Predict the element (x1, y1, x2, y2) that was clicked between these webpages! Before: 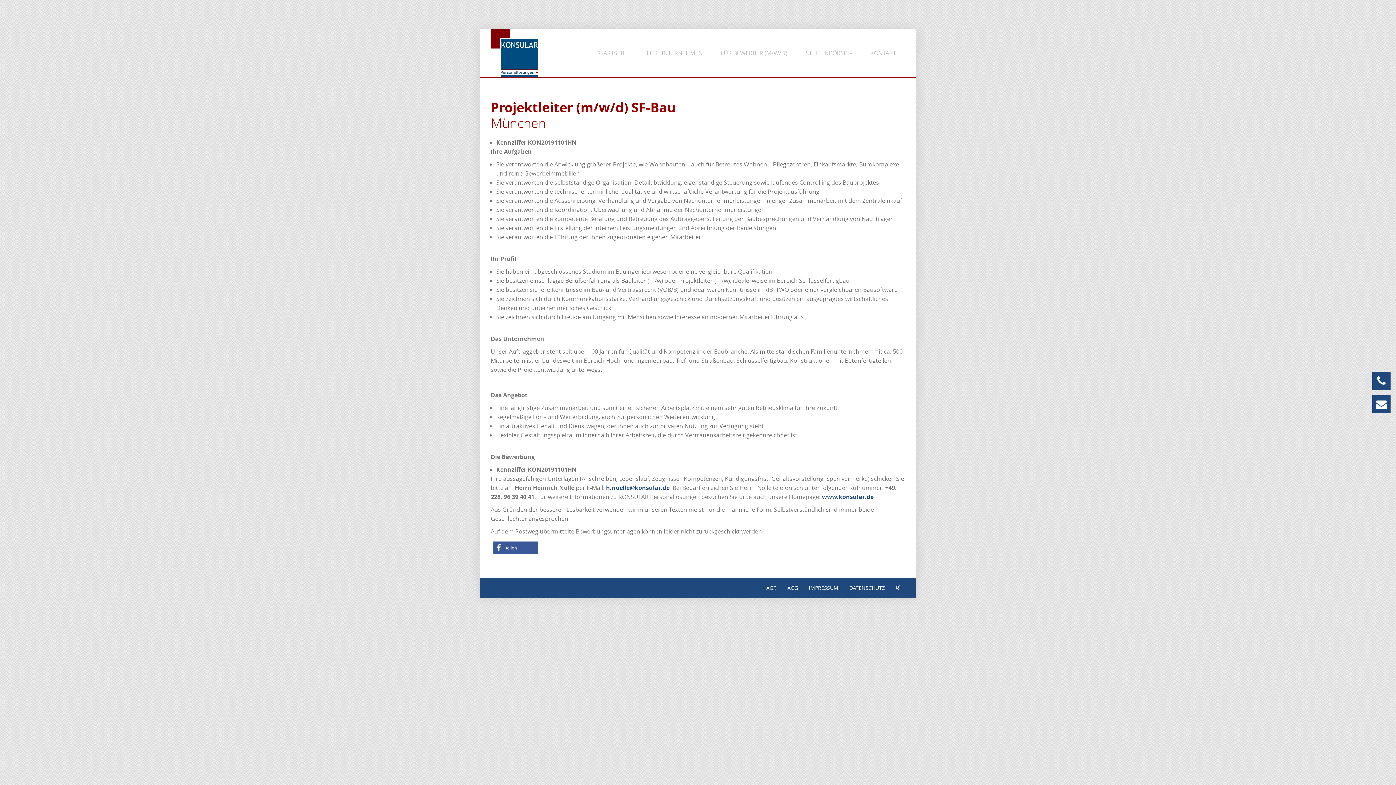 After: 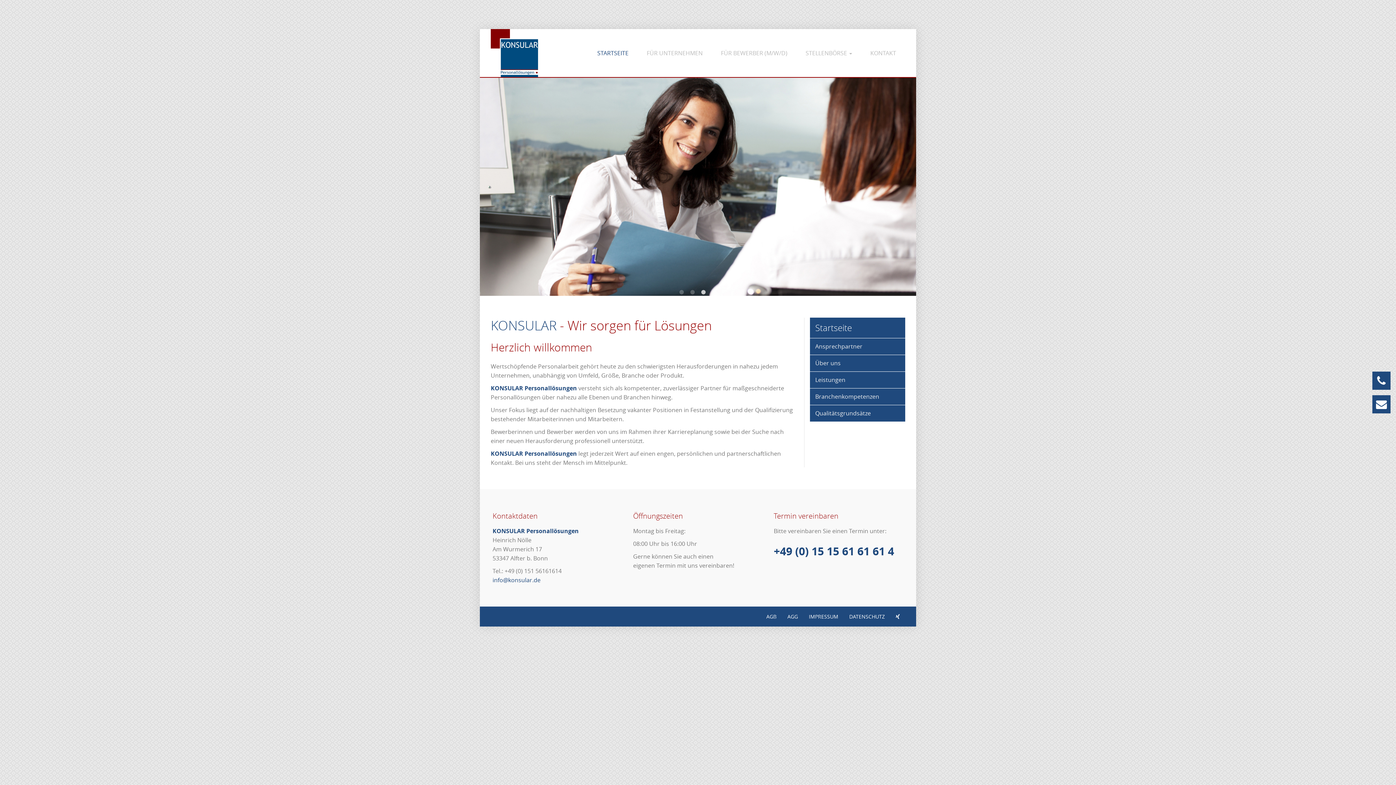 Action: bbox: (490, 29, 538, 77)